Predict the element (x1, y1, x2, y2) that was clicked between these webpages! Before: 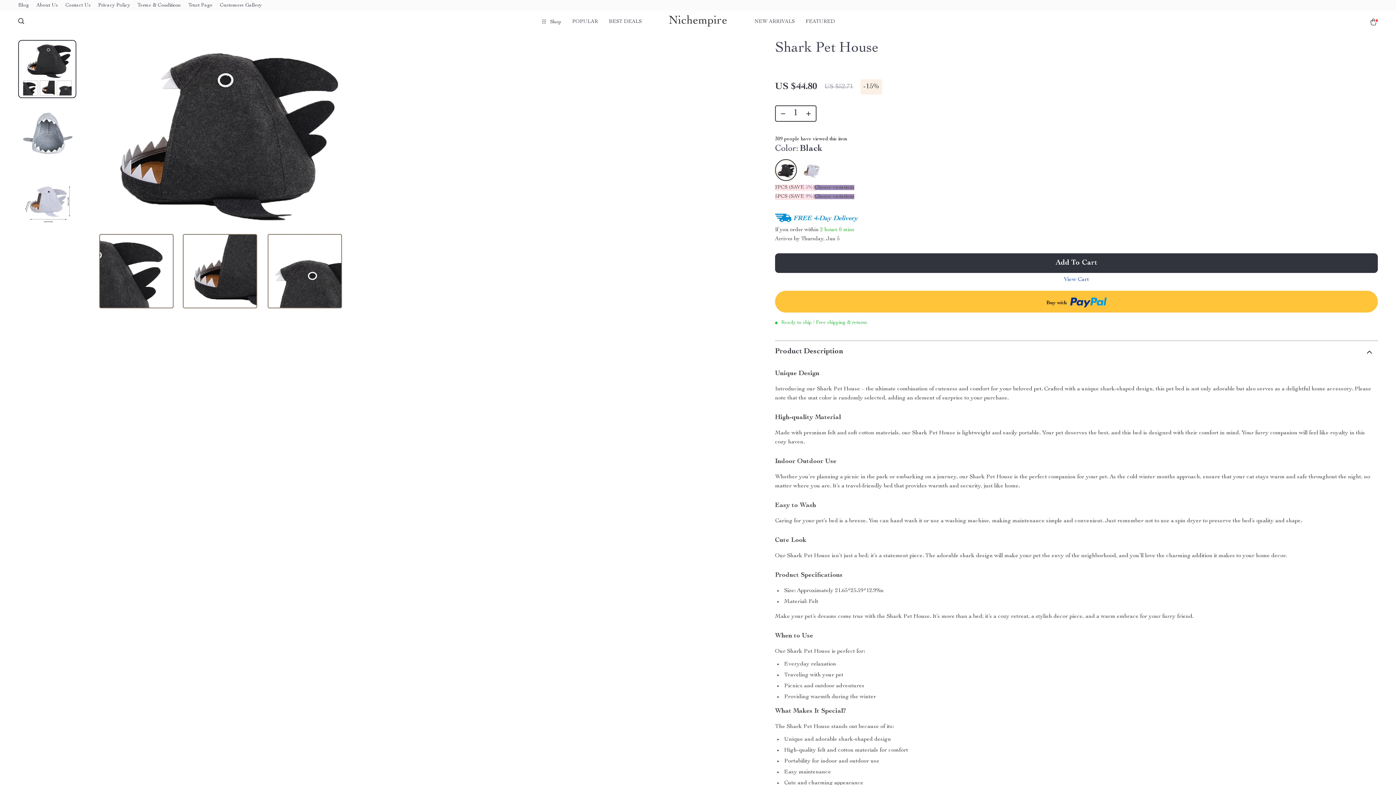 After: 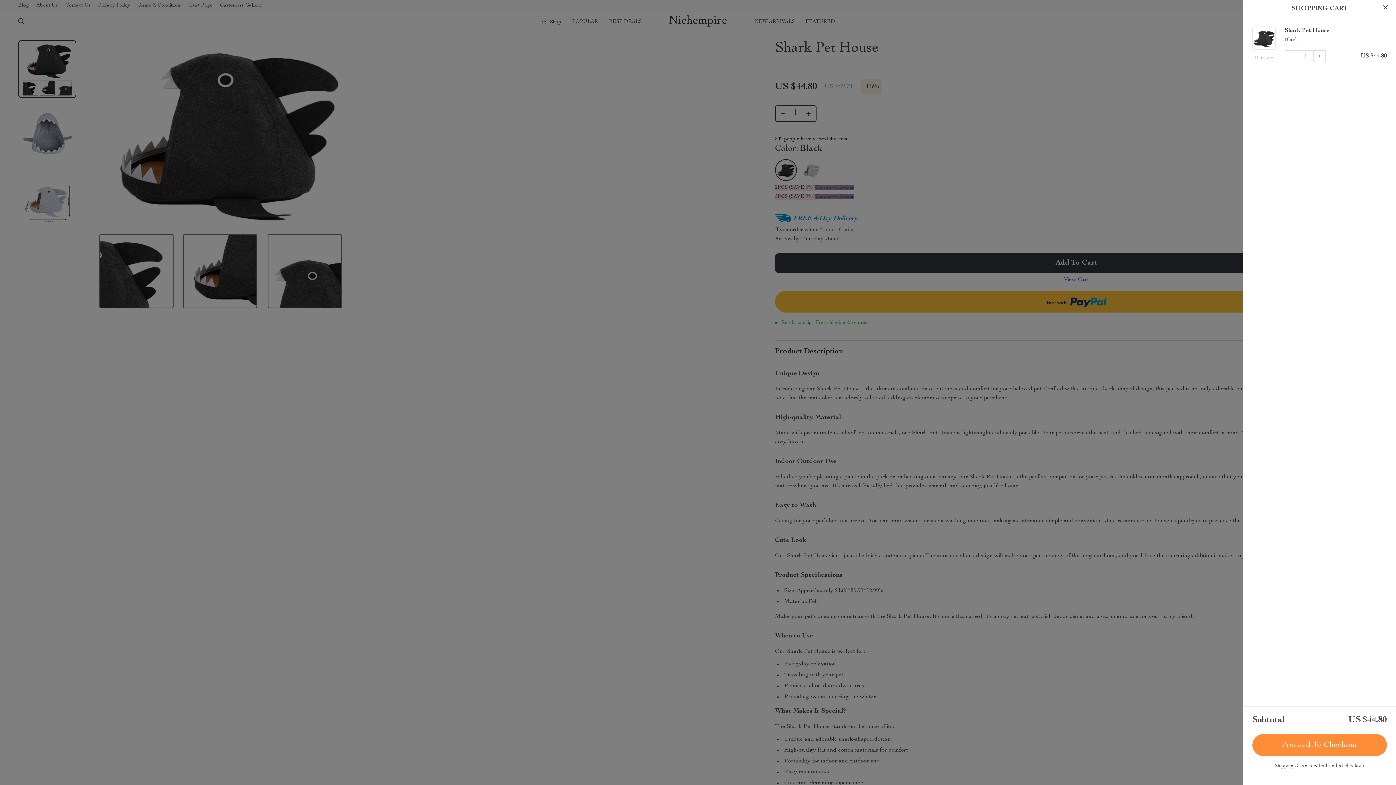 Action: label: Add To Cart bbox: (775, 253, 1378, 273)